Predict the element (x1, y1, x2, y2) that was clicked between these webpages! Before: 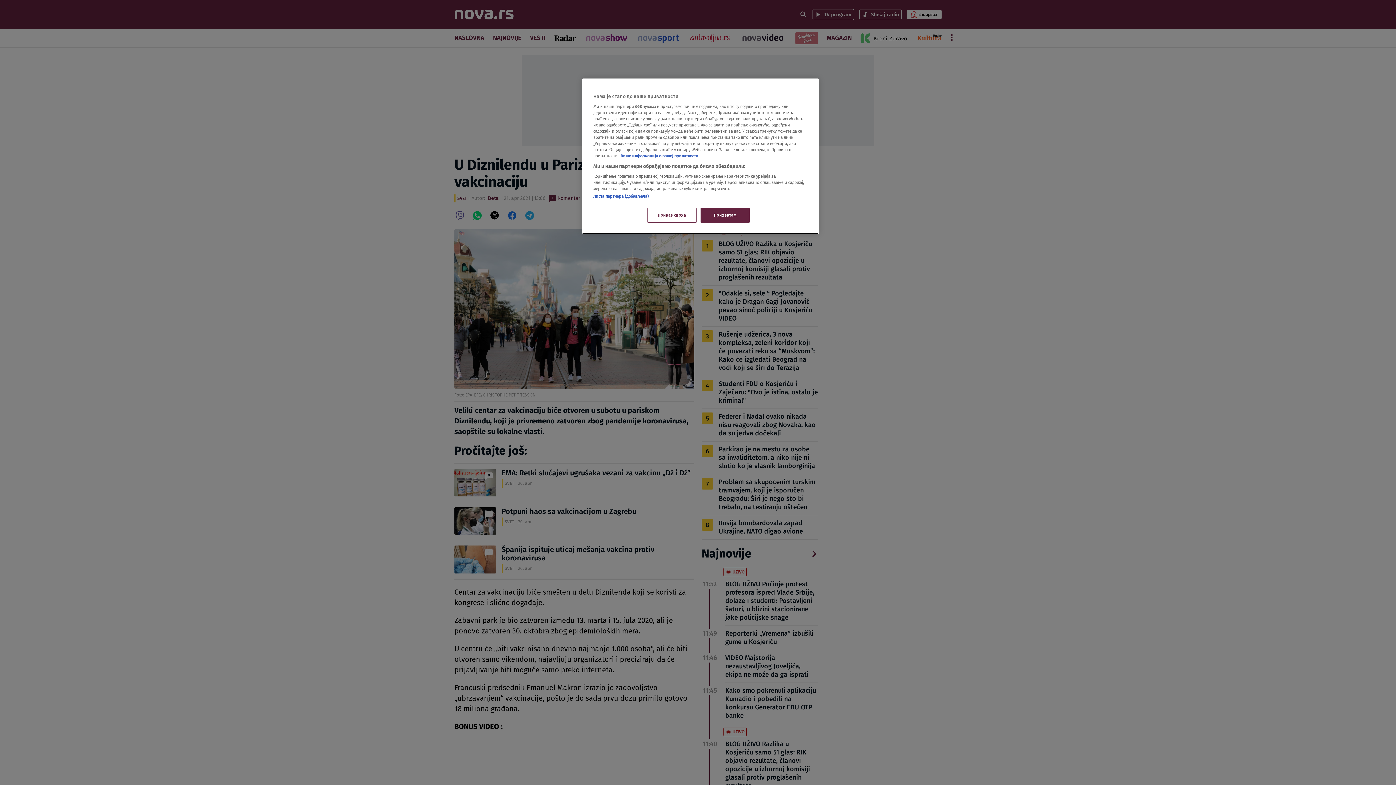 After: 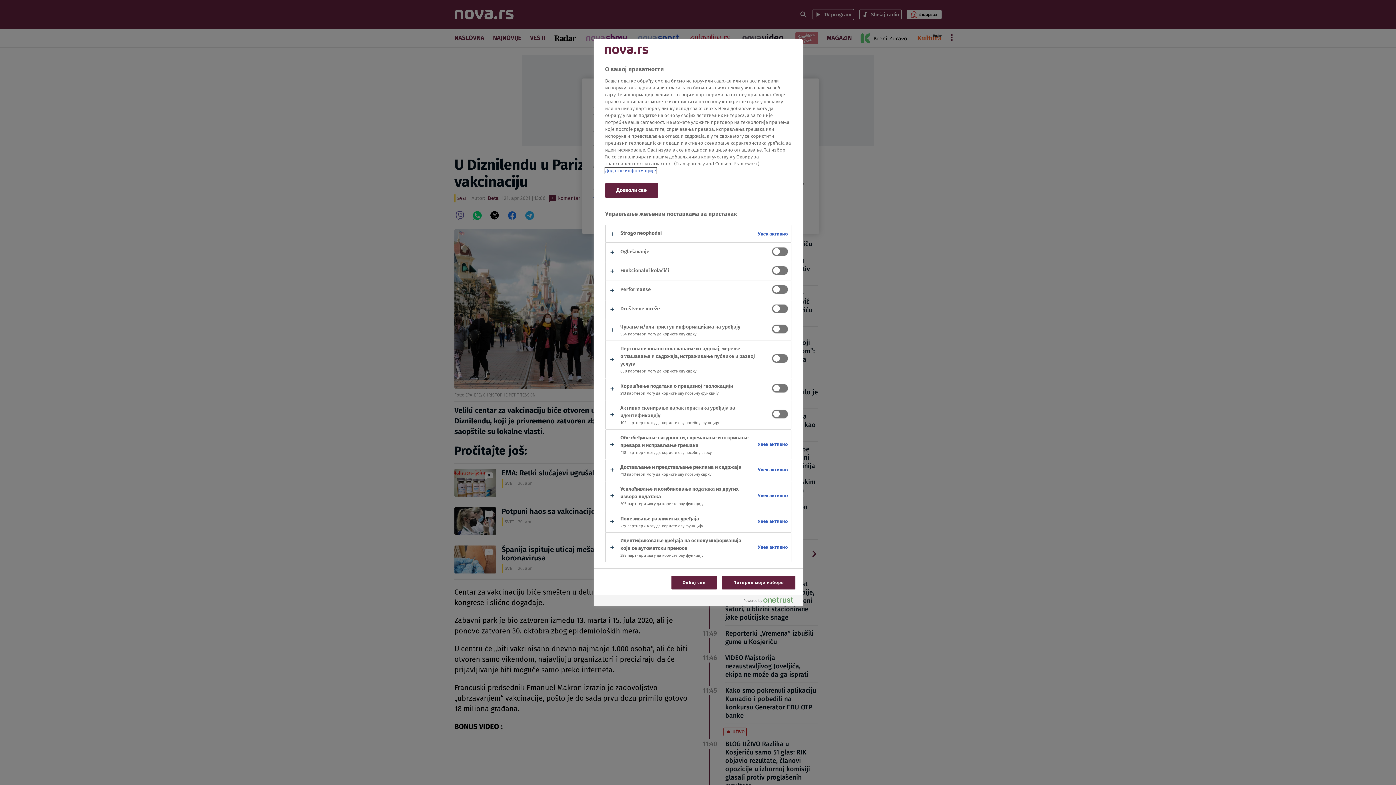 Action: bbox: (647, 208, 696, 222) label: Приказ сврха